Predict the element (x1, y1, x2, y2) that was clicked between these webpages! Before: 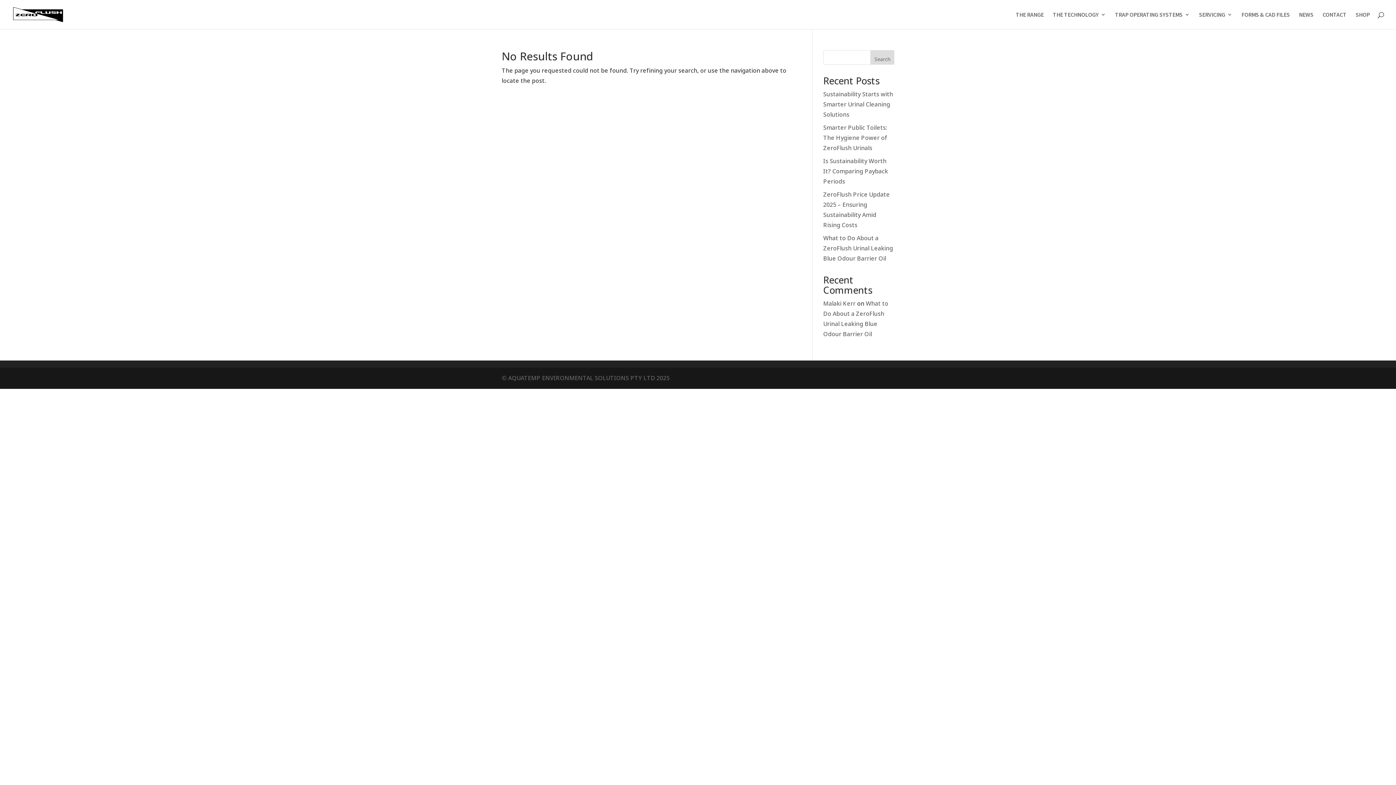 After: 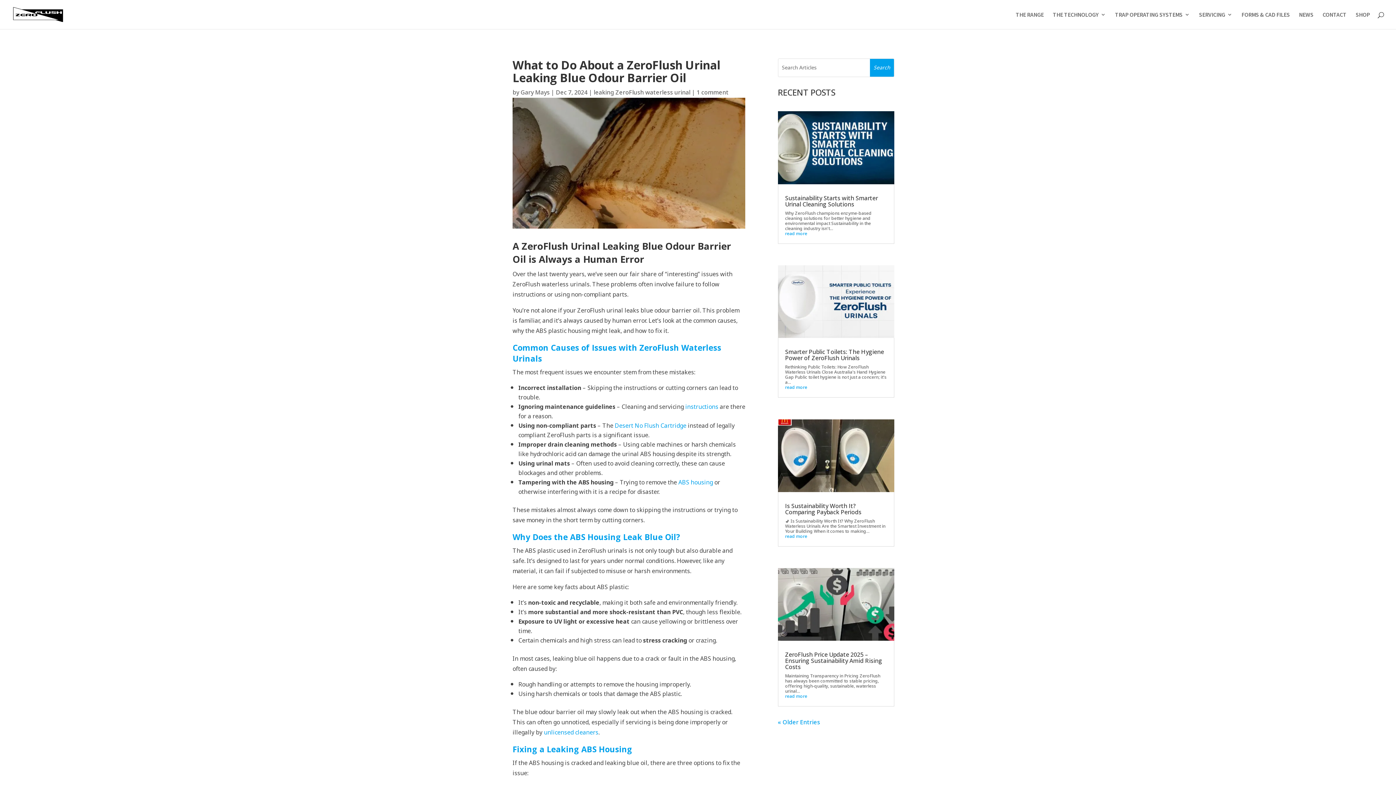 Action: label: What to Do About a ZeroFlush Urinal Leaking Blue Odour Barrier Oil bbox: (823, 297, 888, 340)